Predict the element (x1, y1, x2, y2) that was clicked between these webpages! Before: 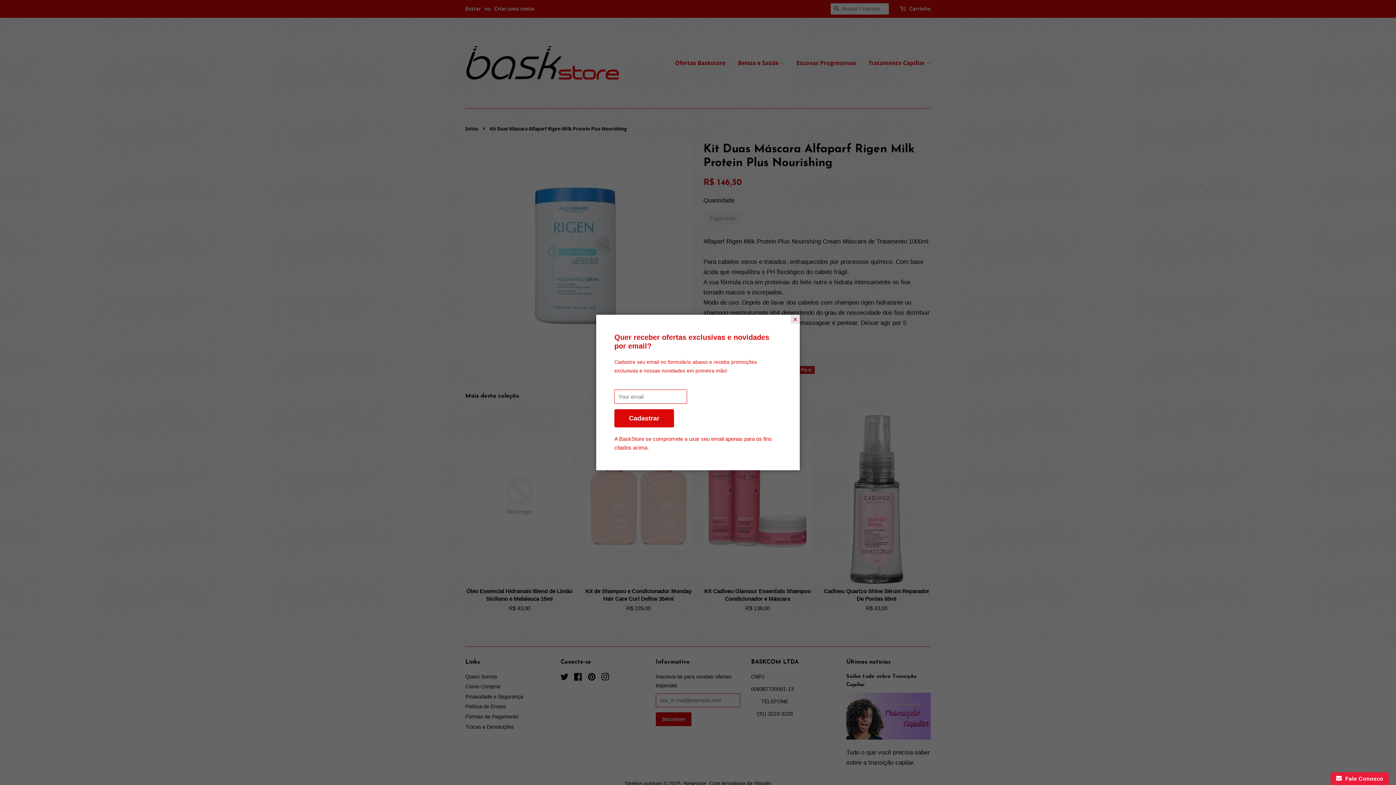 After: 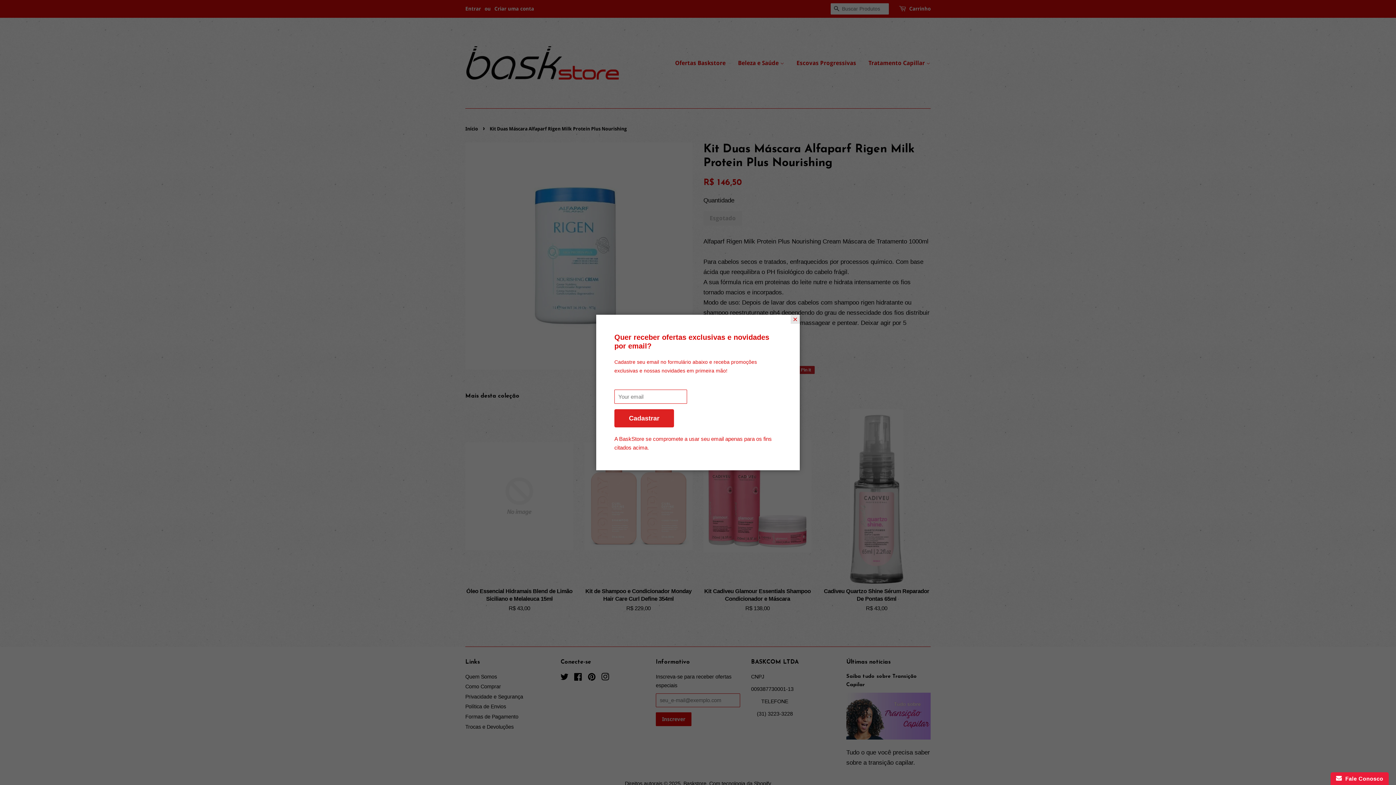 Action: label: Cadastrar bbox: (614, 409, 674, 427)